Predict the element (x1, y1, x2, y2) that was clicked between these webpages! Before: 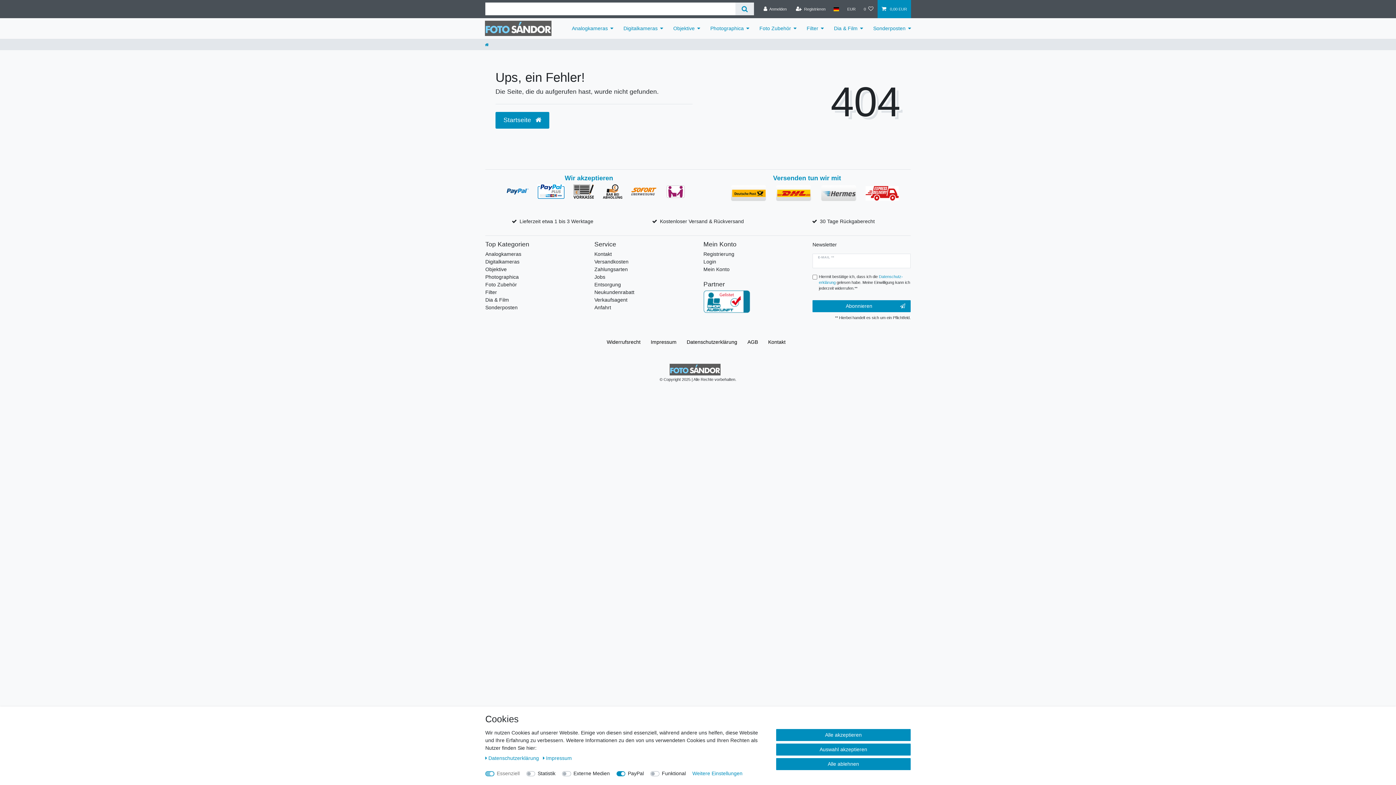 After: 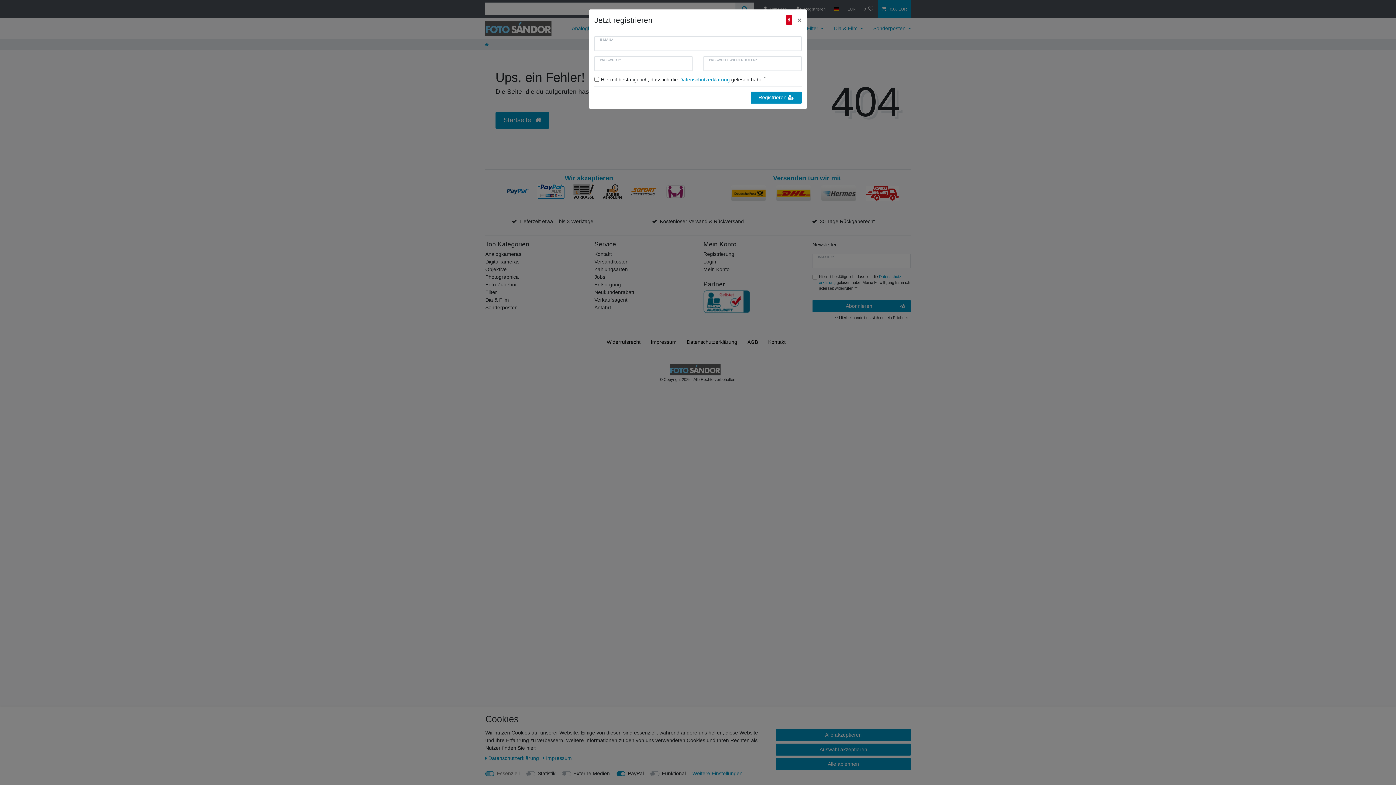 Action: label: Registrieren bbox: (792, 0, 829, 18)